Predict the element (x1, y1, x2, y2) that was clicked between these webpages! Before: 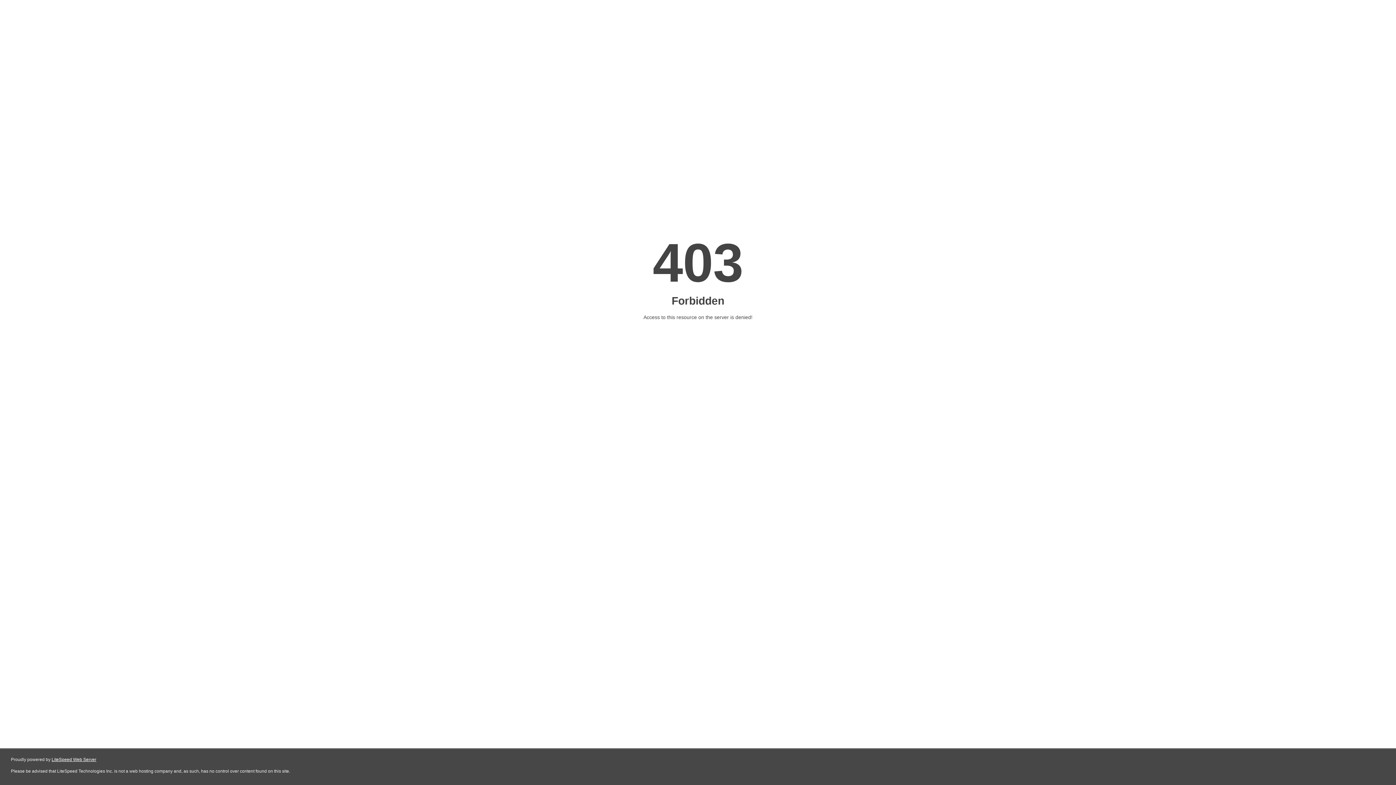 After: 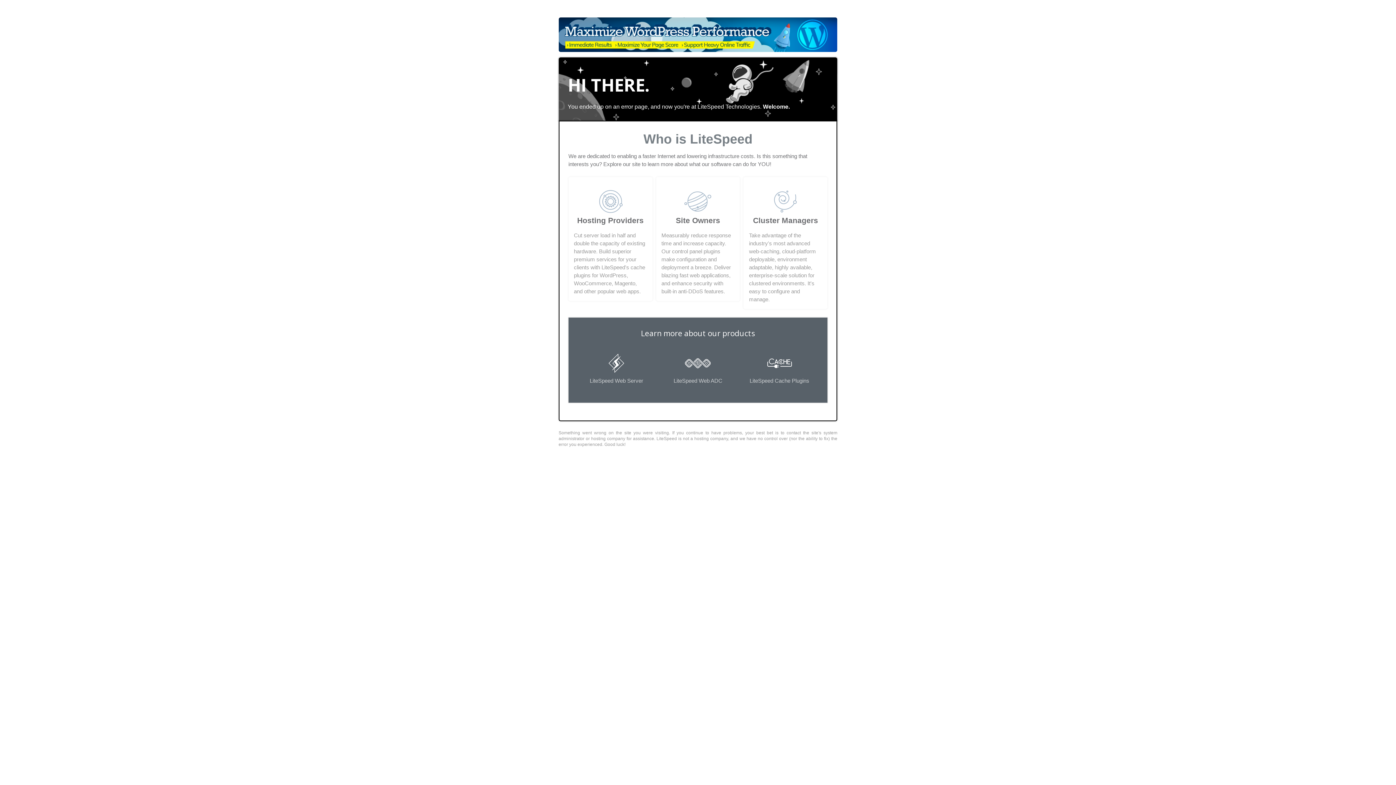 Action: bbox: (51, 757, 96, 762) label: LiteSpeed Web Server